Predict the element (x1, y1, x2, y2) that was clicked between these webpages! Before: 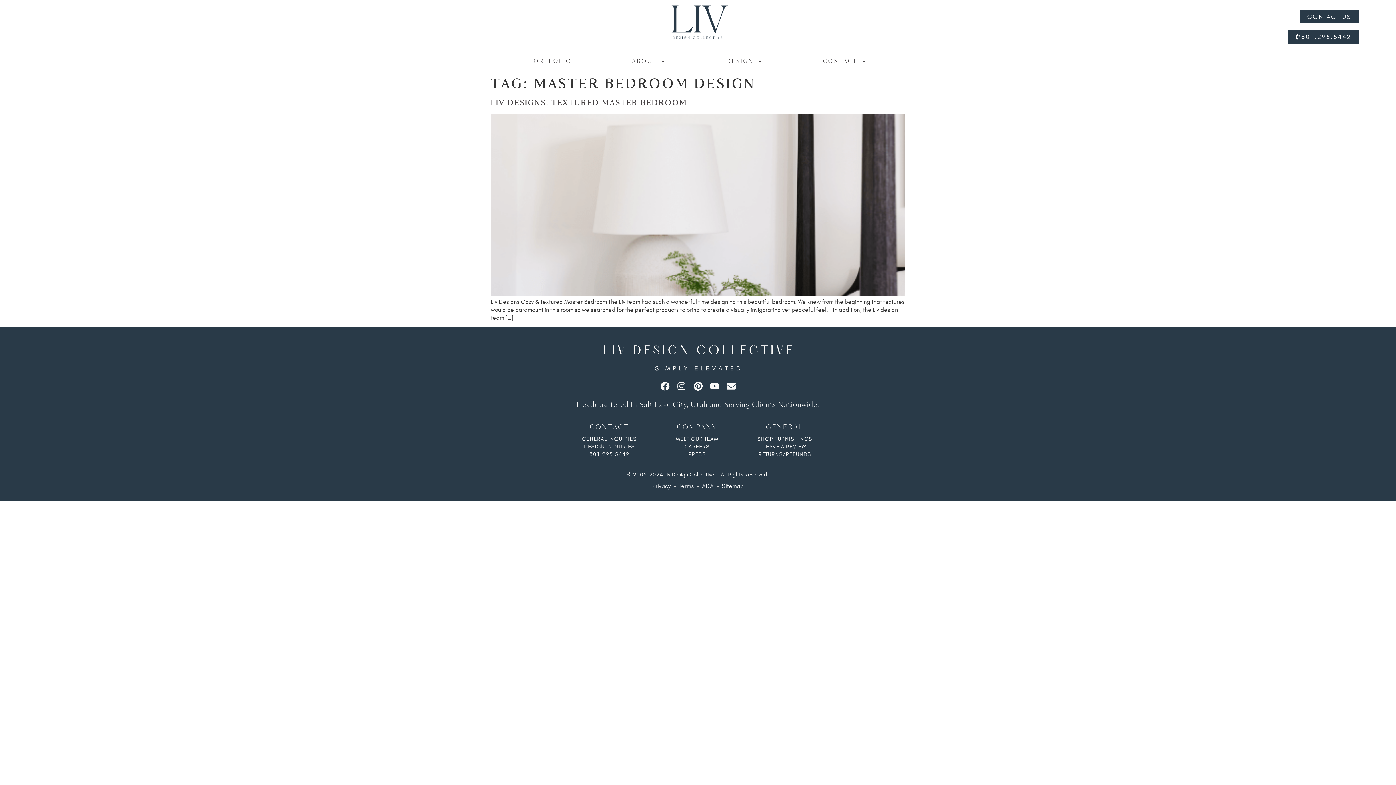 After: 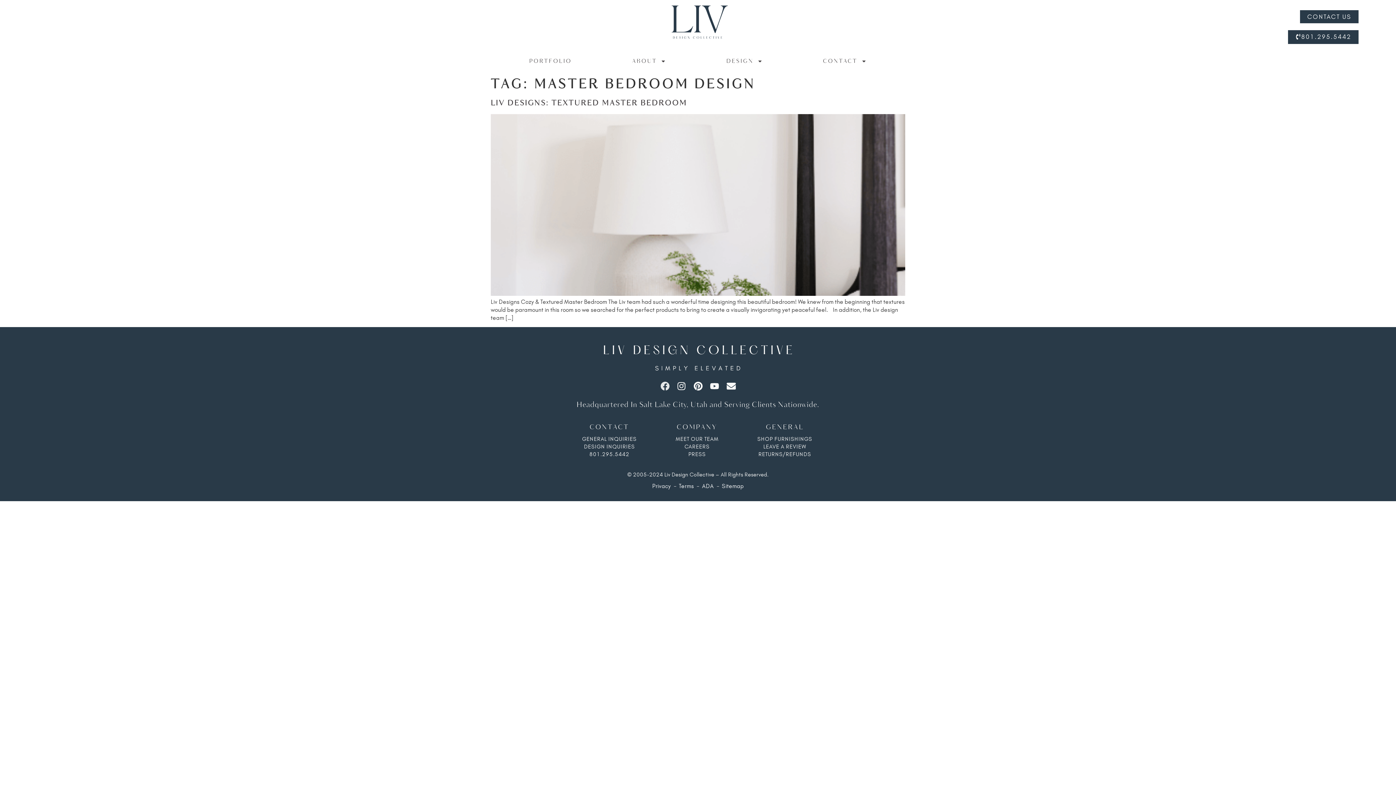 Action: bbox: (660, 381, 669, 391) label: Facebook